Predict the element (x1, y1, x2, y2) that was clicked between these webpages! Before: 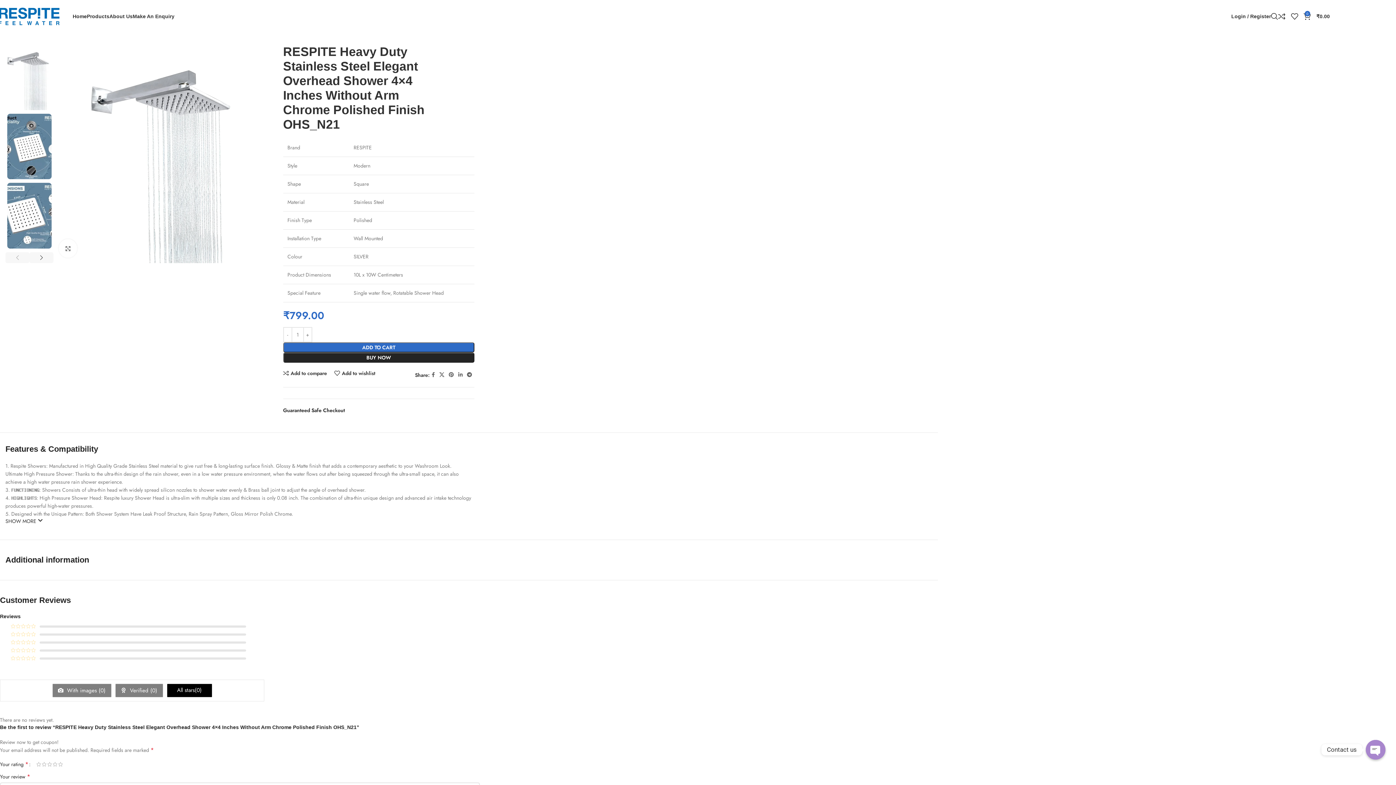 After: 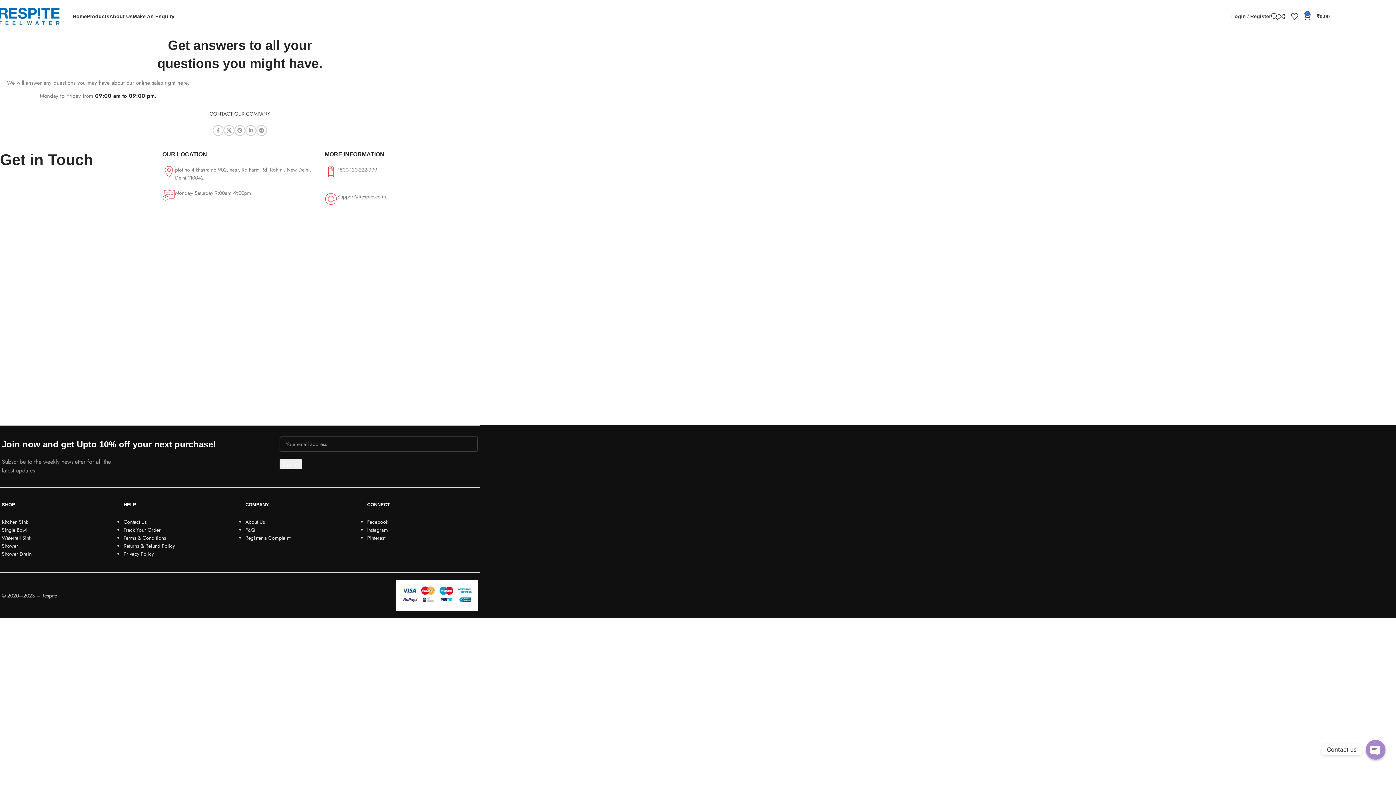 Action: bbox: (132, 9, 174, 23) label: Make An Enquiry